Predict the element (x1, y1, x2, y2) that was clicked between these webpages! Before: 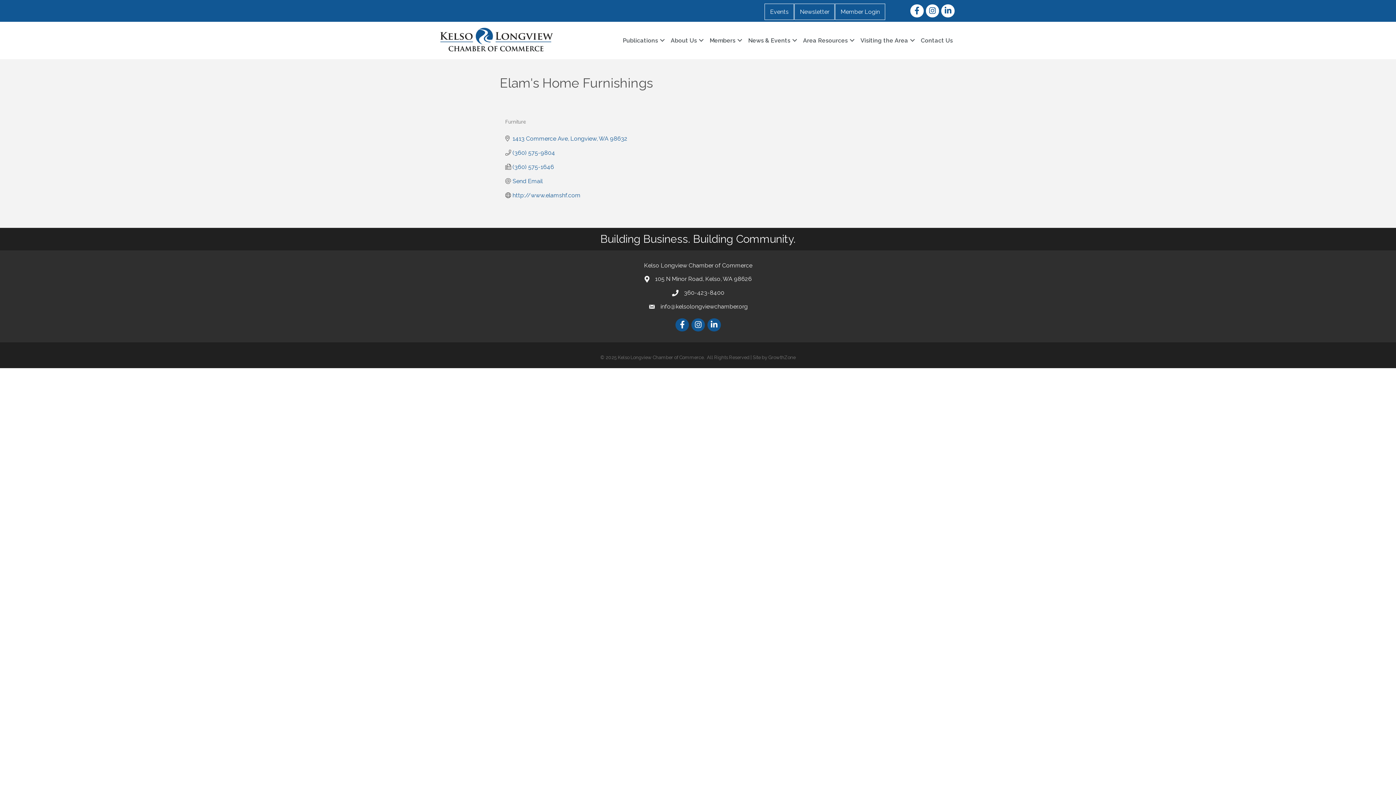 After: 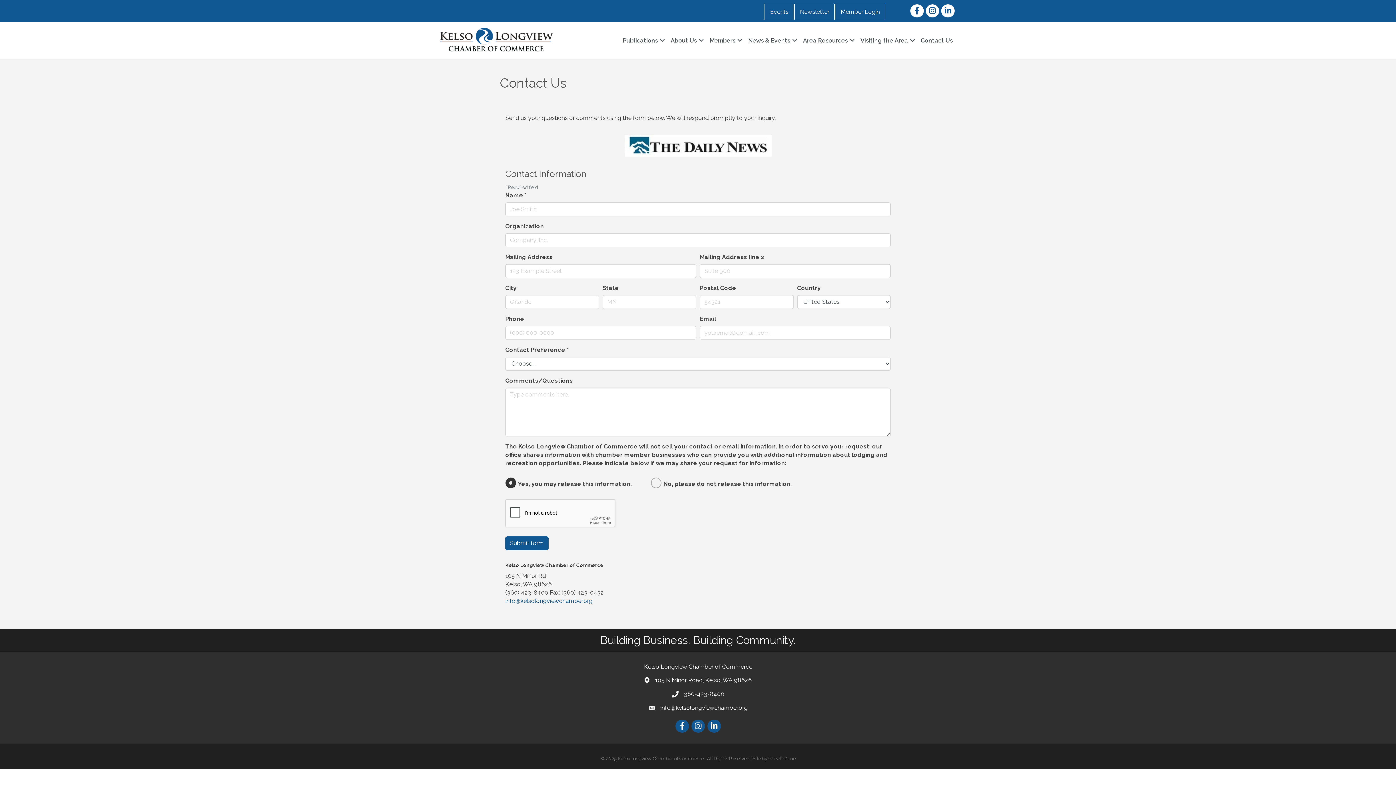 Action: bbox: (917, 32, 956, 48) label: Contact Us